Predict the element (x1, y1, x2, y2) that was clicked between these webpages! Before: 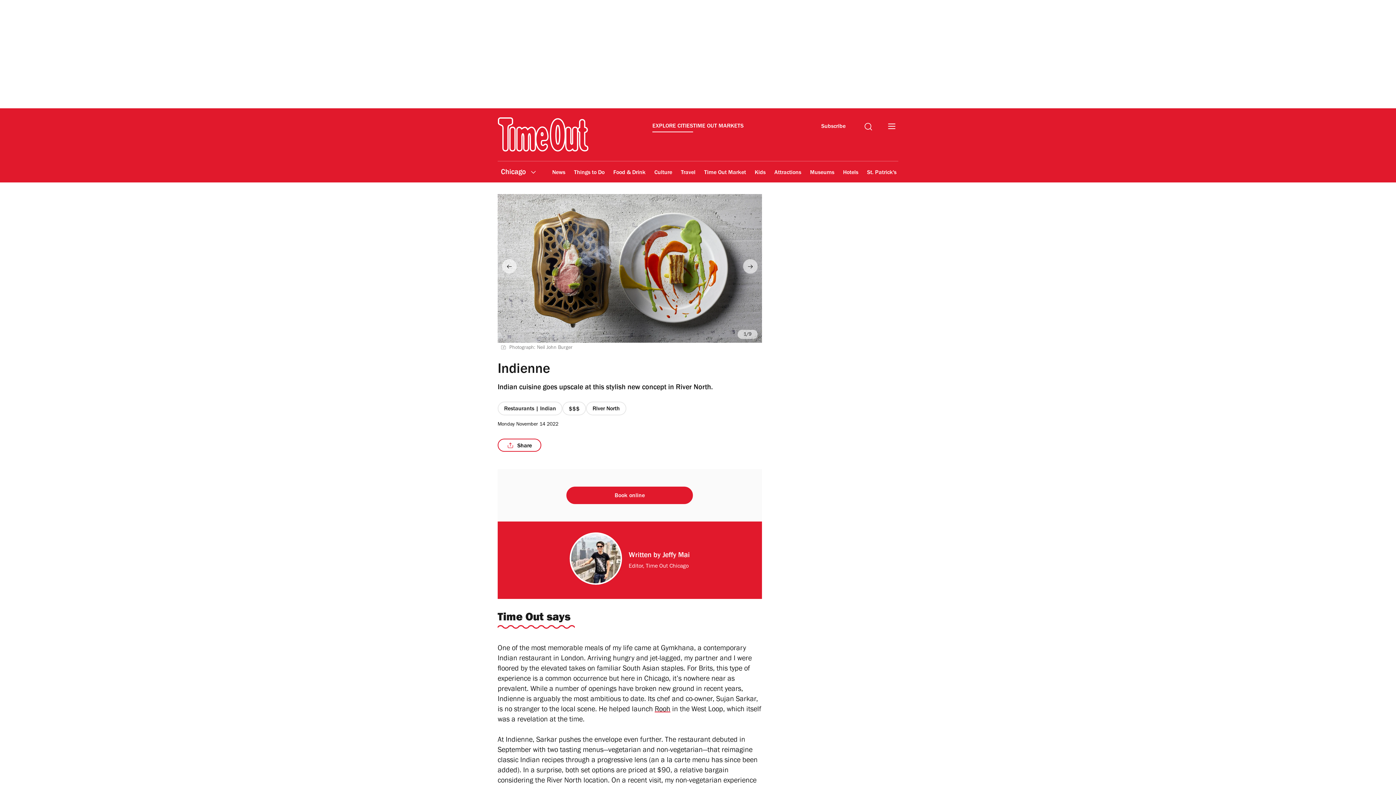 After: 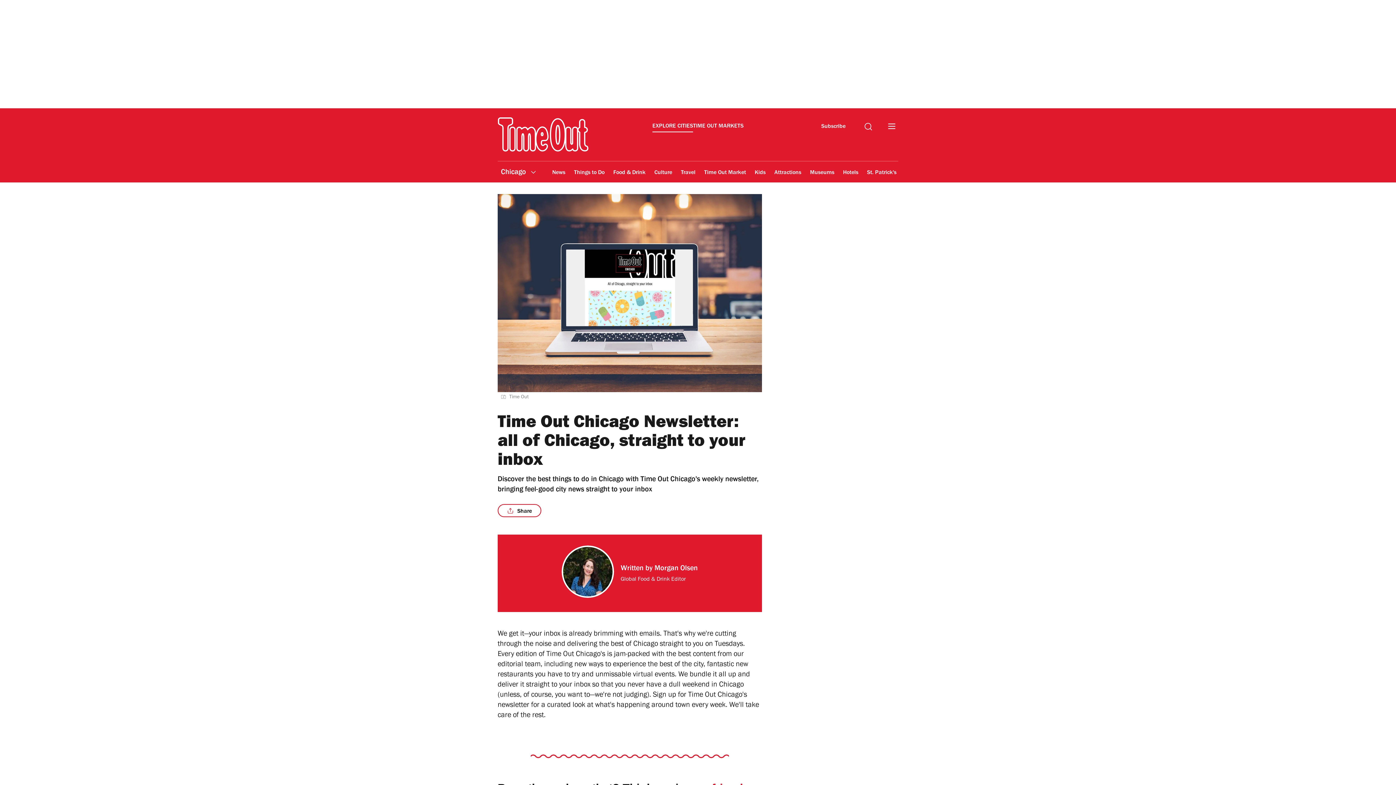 Action: bbox: (817, 119, 849, 132) label: Subscribe